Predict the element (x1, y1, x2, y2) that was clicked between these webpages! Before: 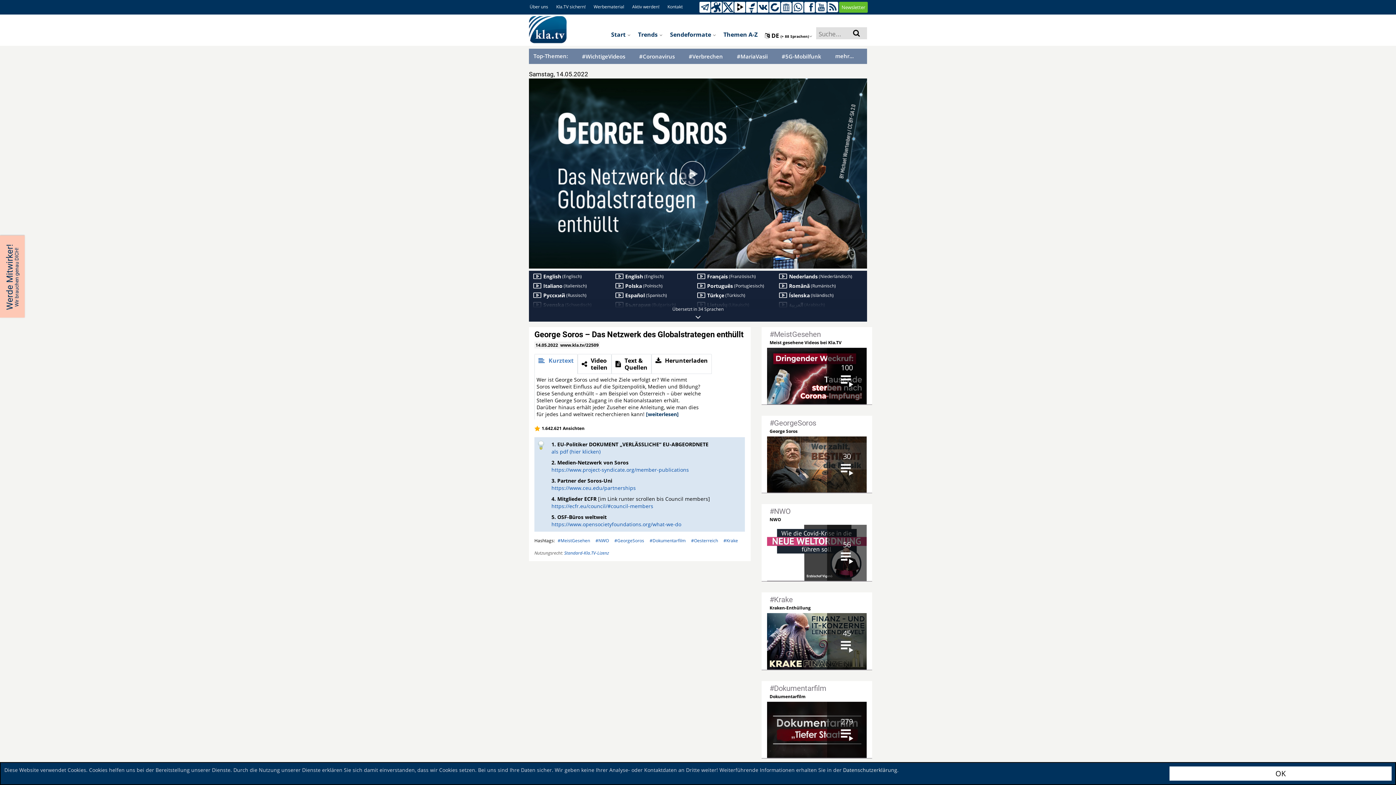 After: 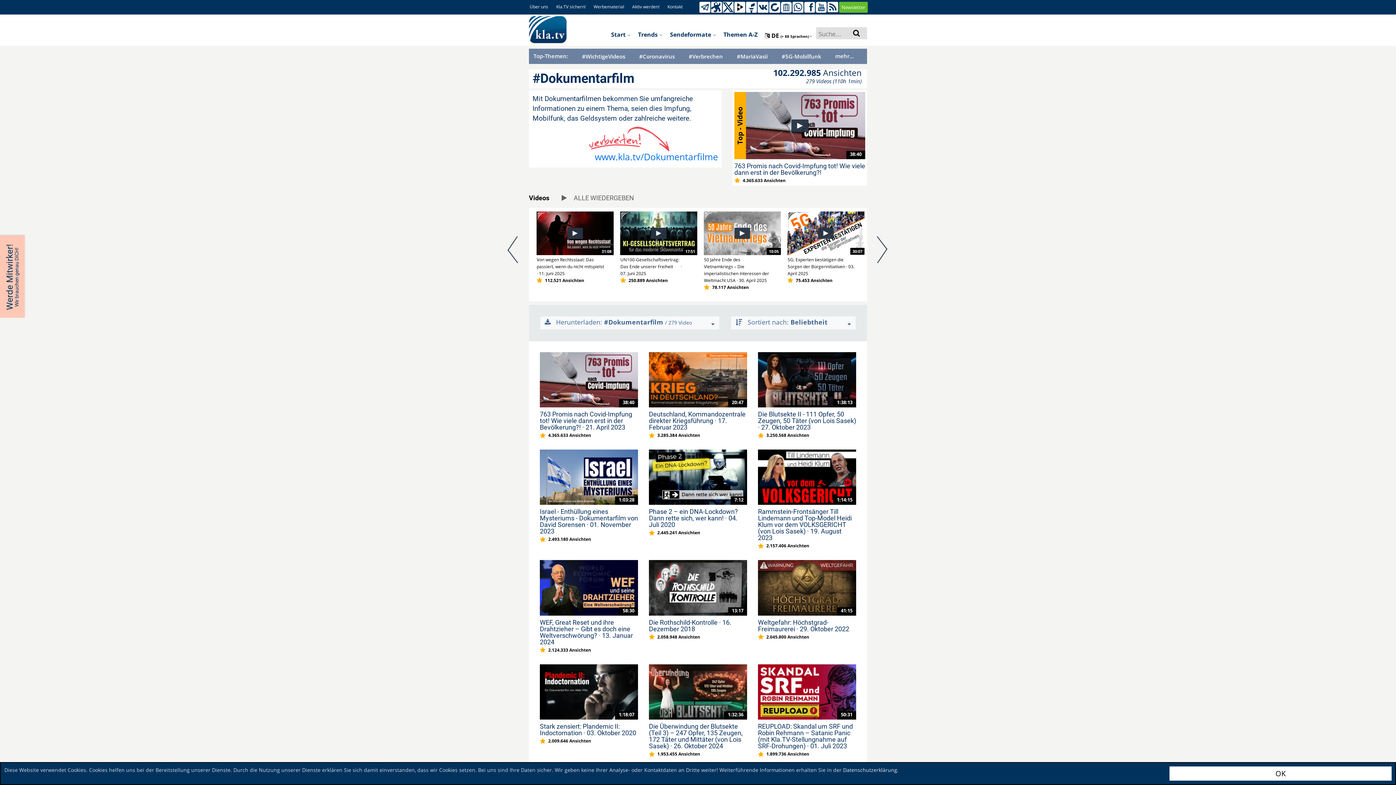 Action: bbox: (649, 537, 685, 544) label: #Dokumentarfilm